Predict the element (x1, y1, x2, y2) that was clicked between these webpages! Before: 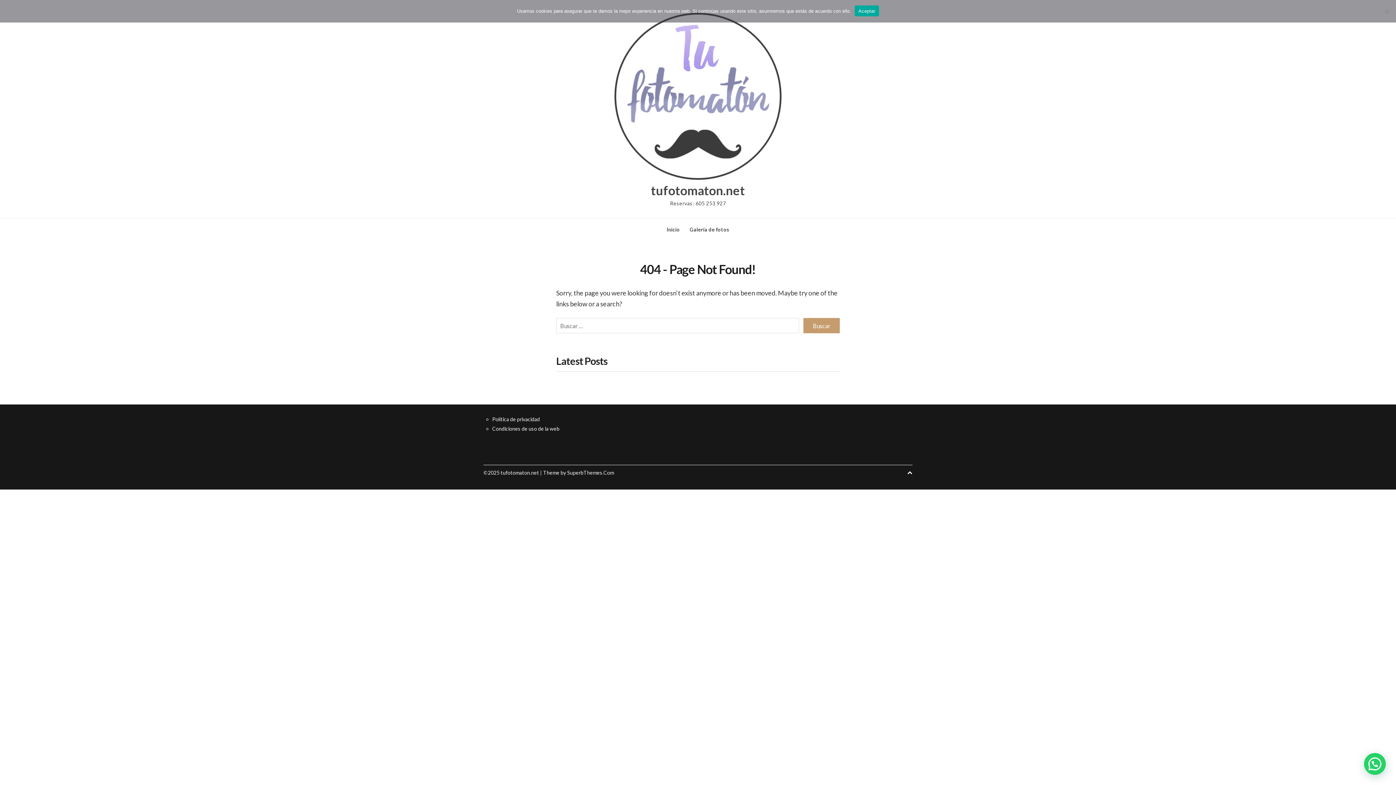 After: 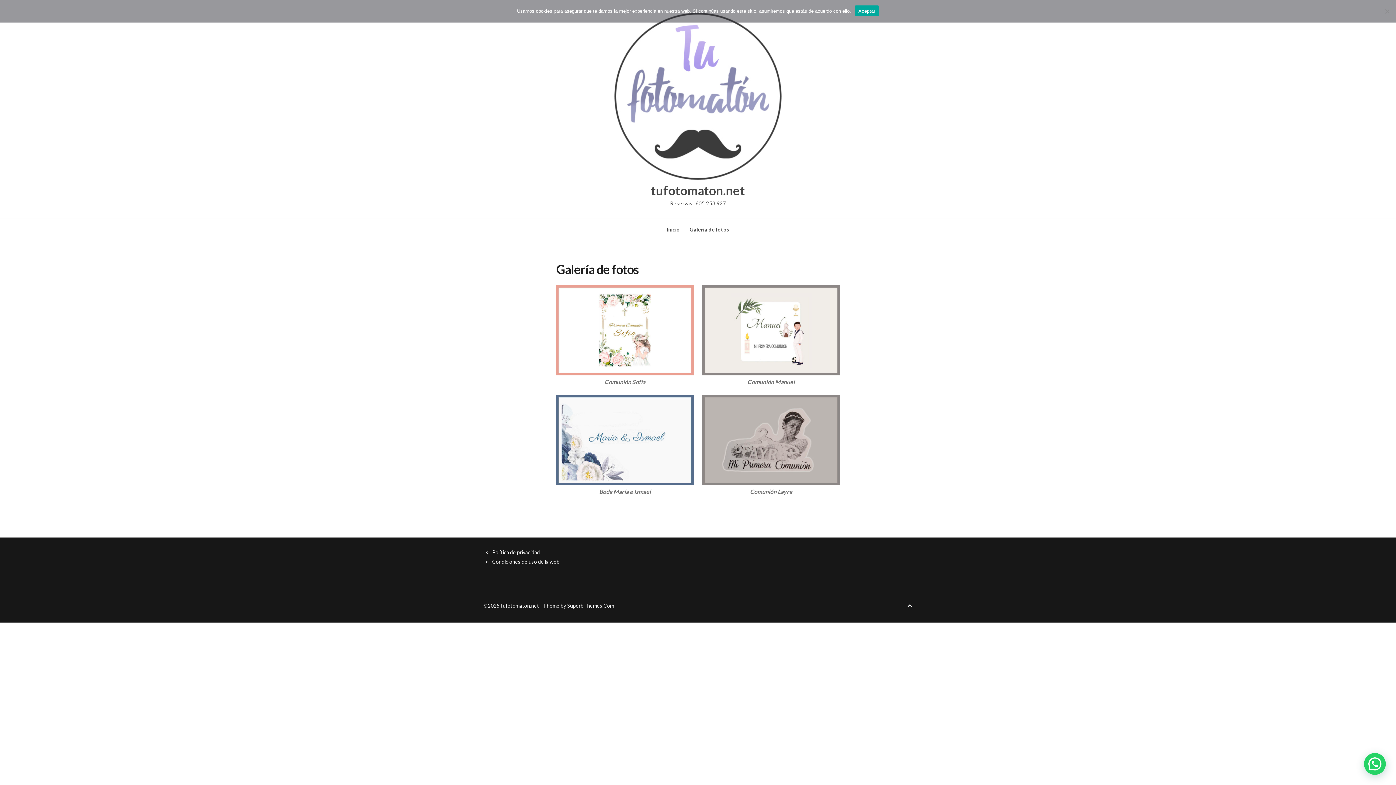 Action: label: Galería de fotos bbox: (689, 226, 729, 232)